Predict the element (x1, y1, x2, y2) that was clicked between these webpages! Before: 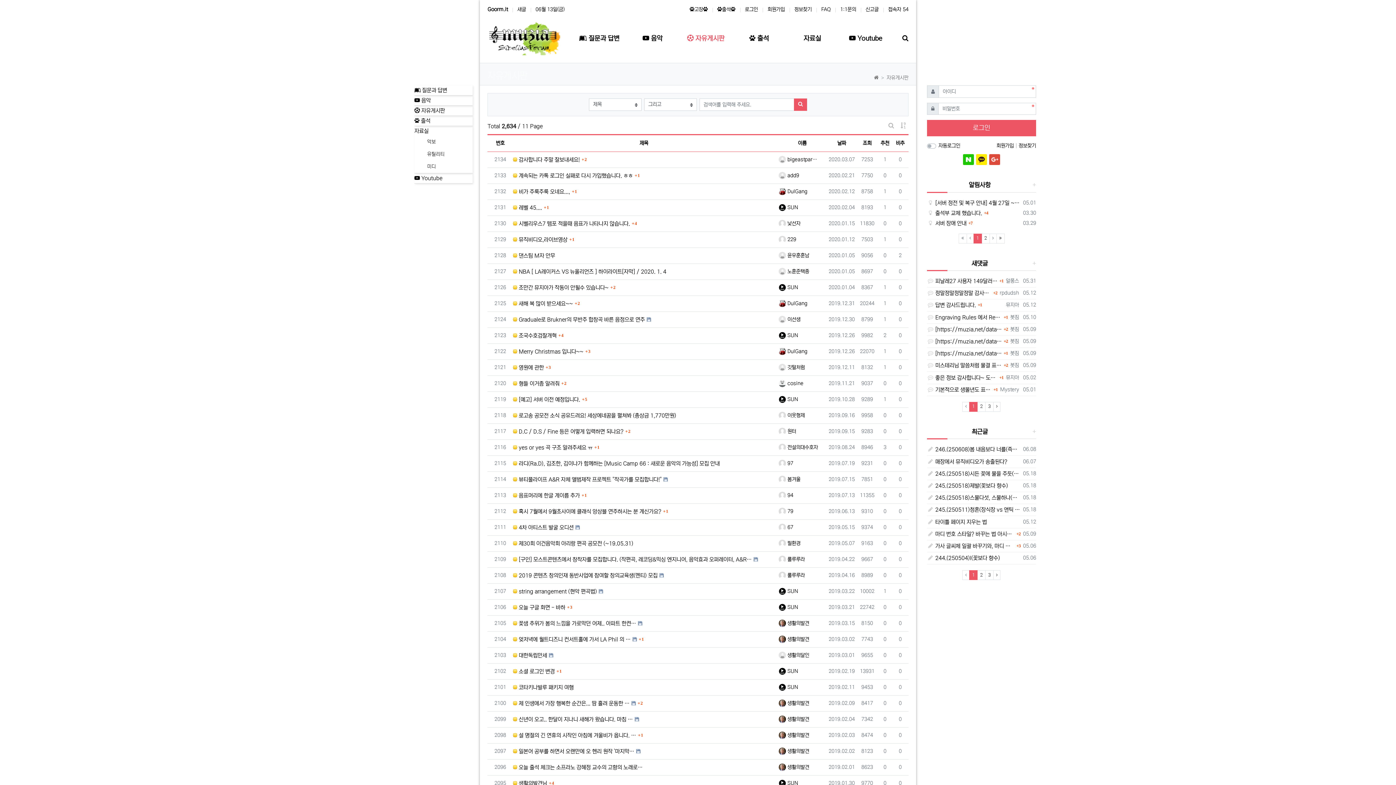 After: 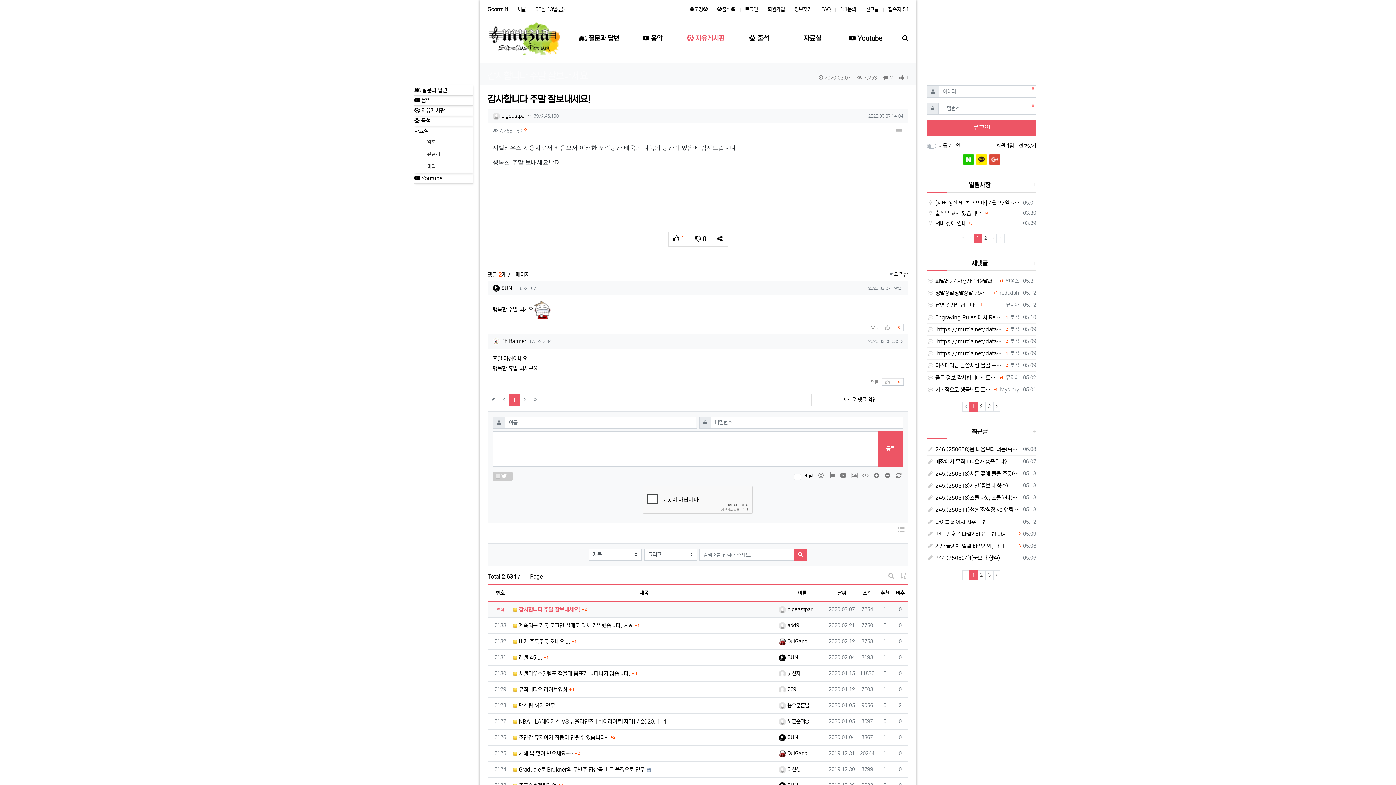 Action: bbox: (513, 154, 580, 164) label:  감사합니다 주말 잘보내세요!